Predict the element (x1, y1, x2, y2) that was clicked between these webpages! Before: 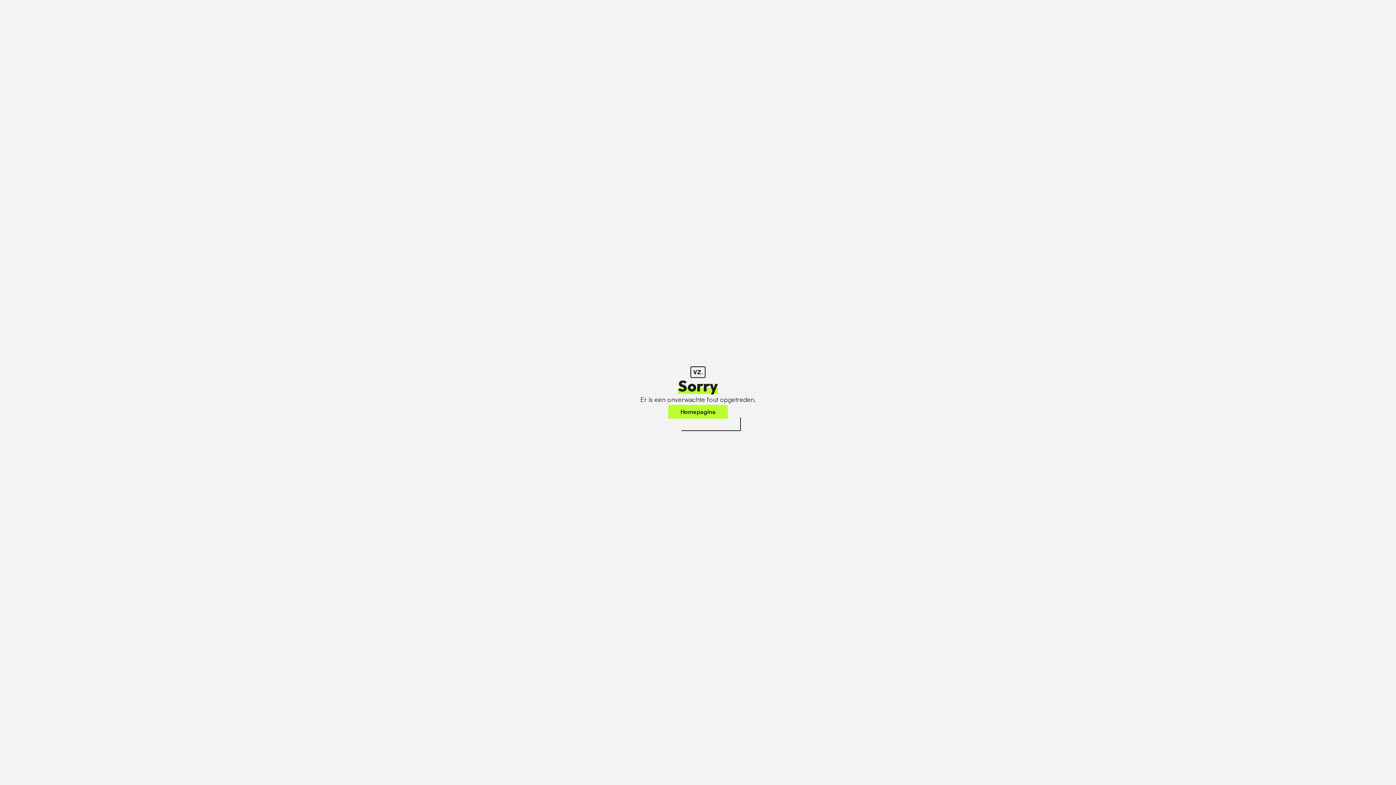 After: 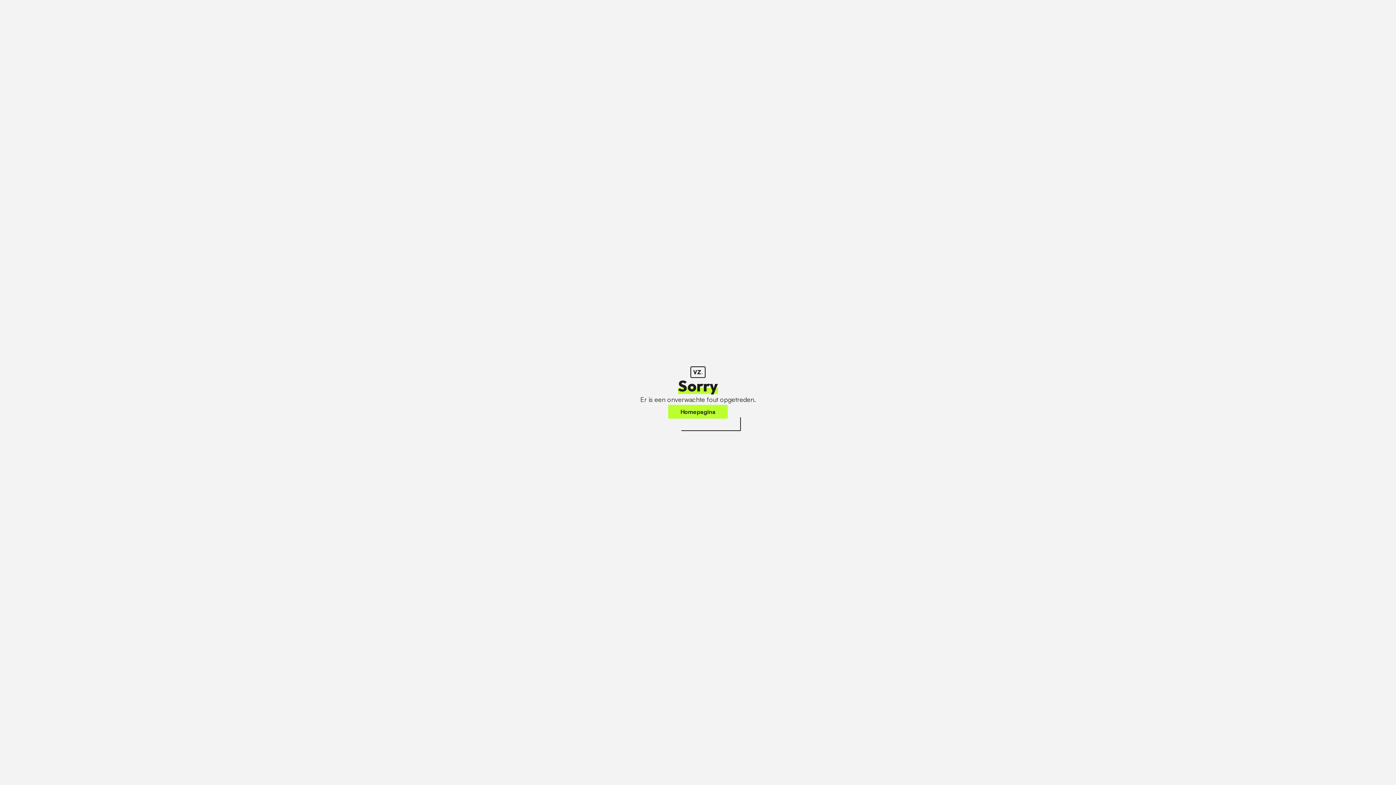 Action: label: Homepagina bbox: (668, 405, 728, 418)